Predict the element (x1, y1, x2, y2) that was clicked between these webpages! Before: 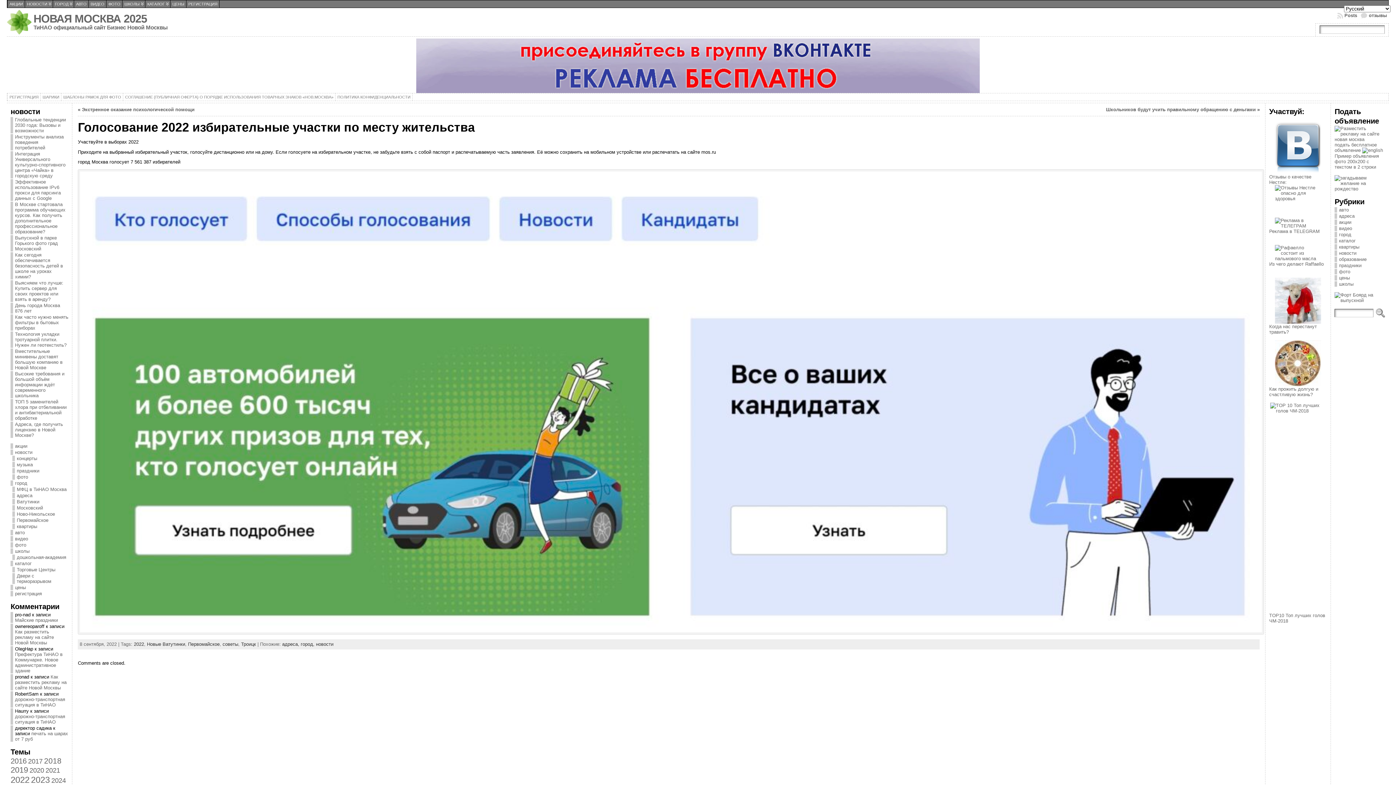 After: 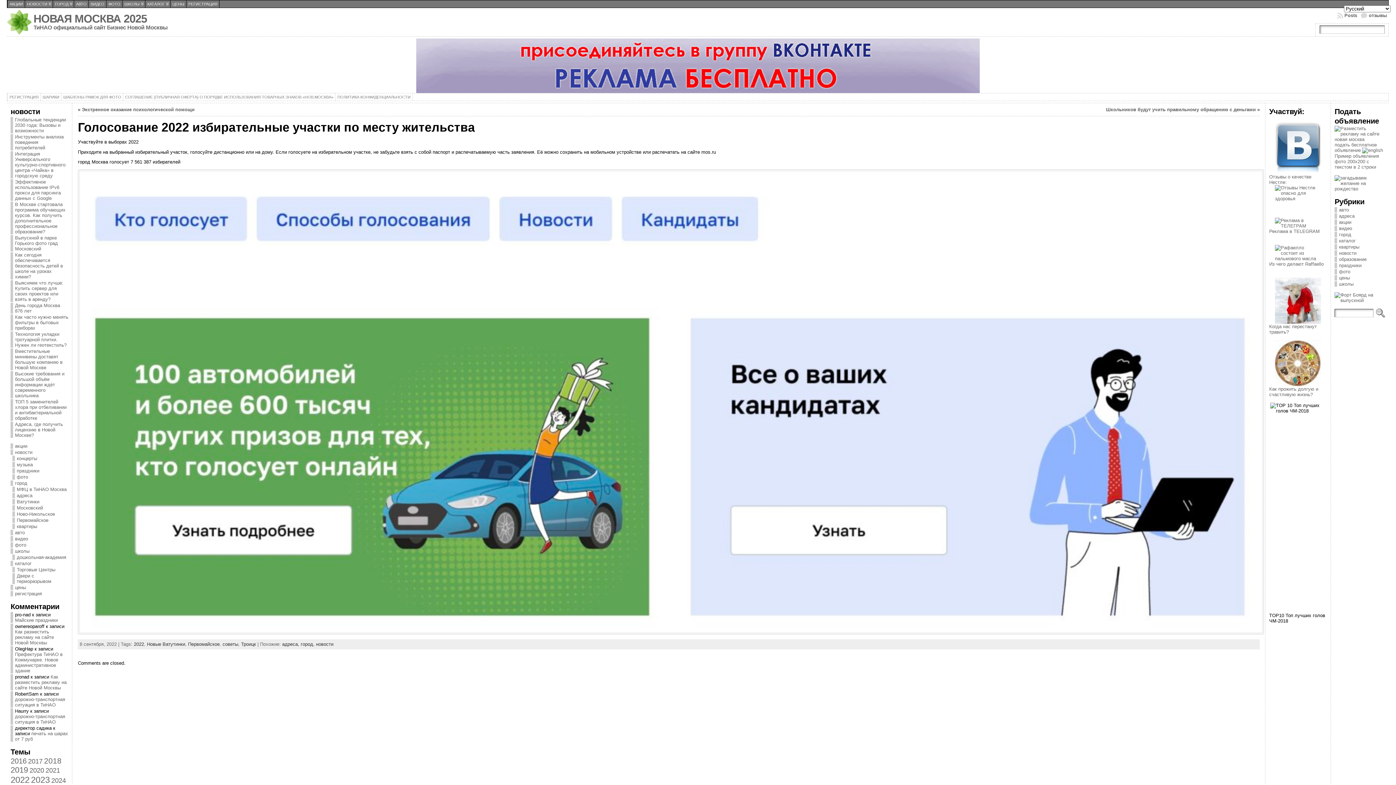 Action: label: TOP10 Топ лучших голов ЧМ-2018 bbox: (1269, 403, 1327, 624)